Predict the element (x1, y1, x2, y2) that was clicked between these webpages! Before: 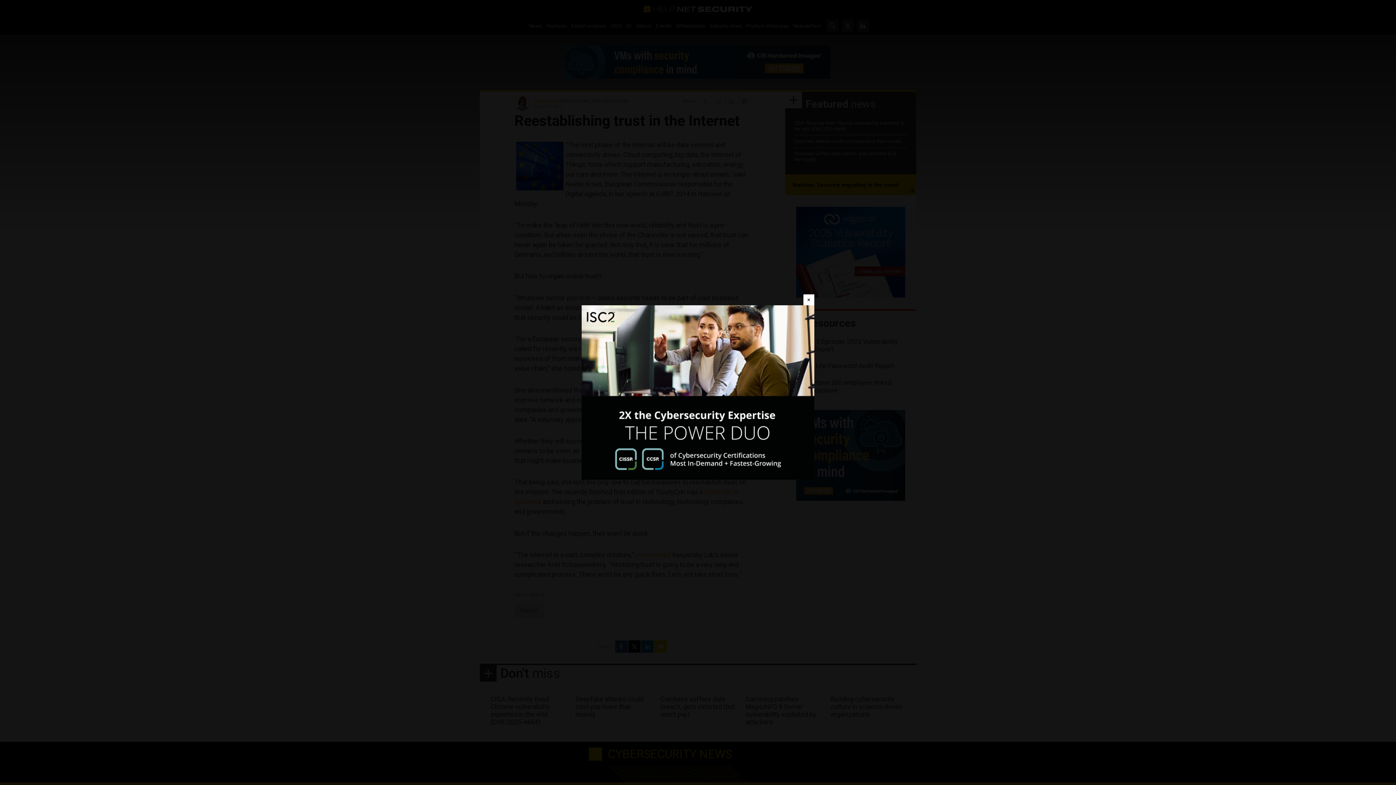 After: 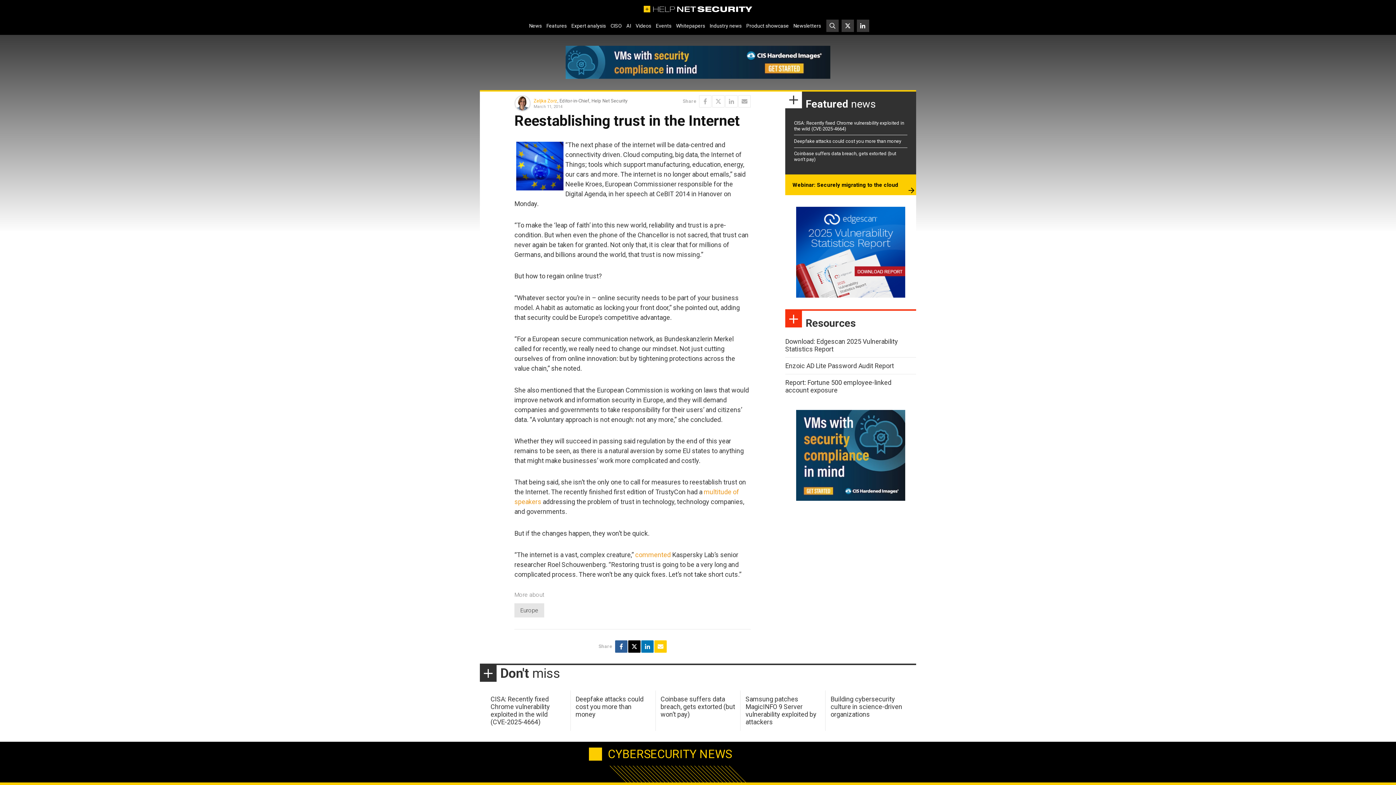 Action: bbox: (803, 294, 814, 305) label: Close